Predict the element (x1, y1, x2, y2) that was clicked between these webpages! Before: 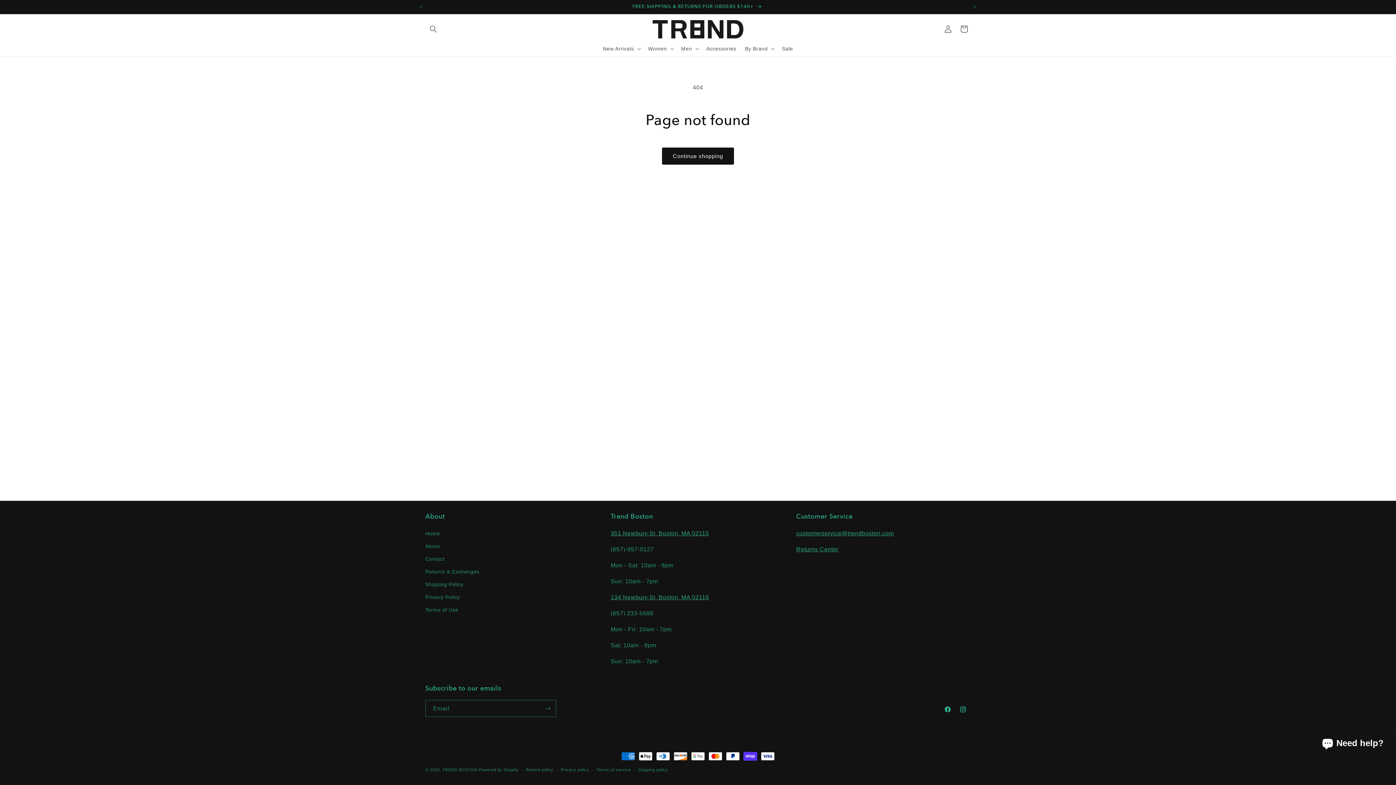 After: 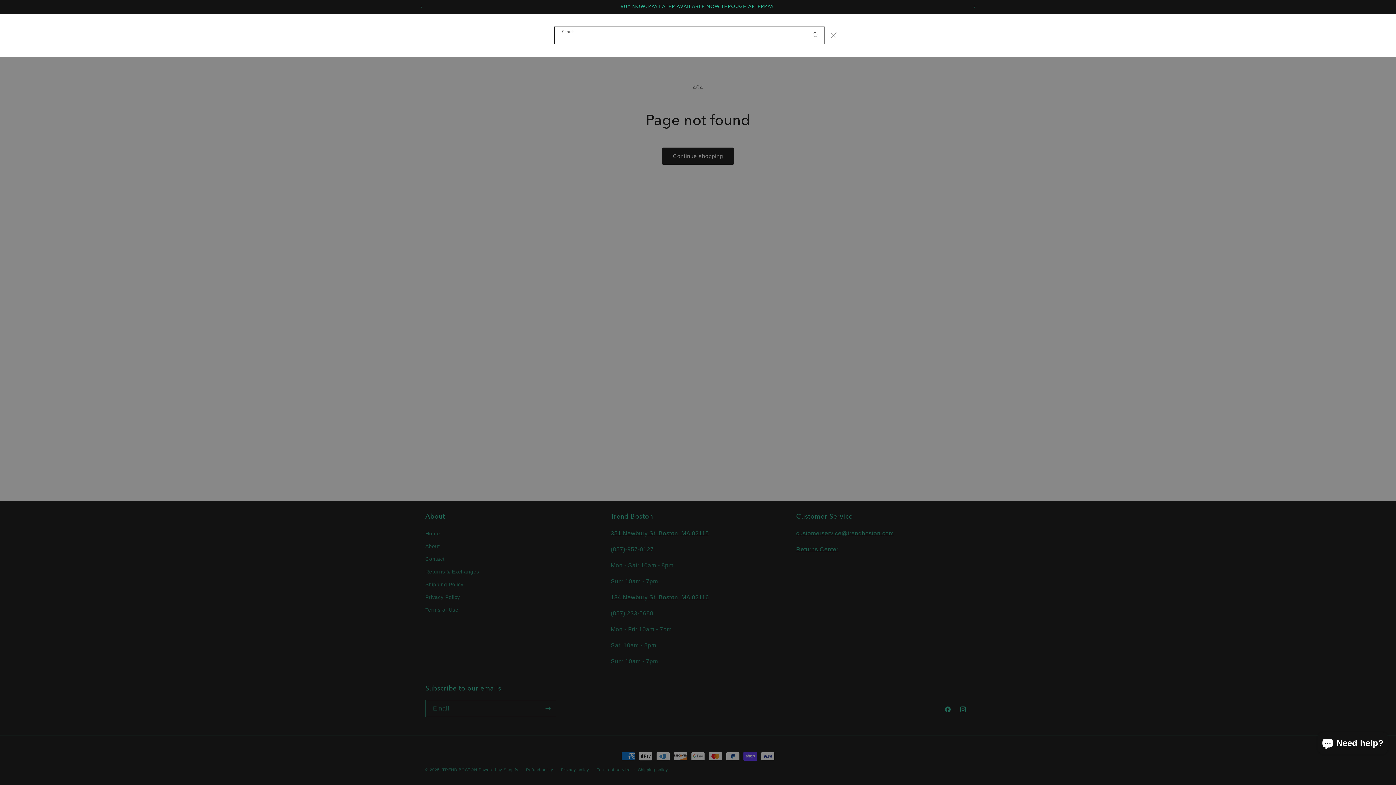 Action: label: Search bbox: (425, 21, 441, 37)